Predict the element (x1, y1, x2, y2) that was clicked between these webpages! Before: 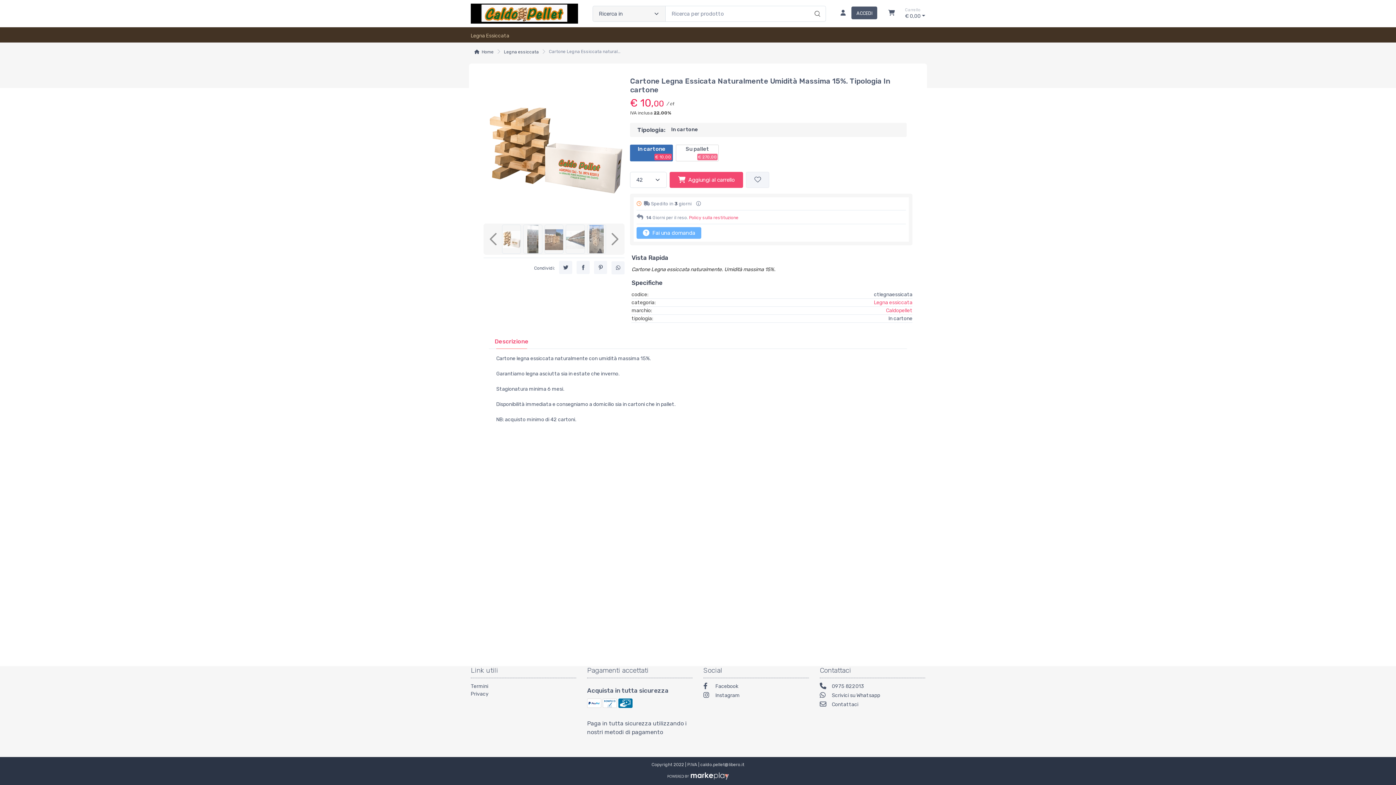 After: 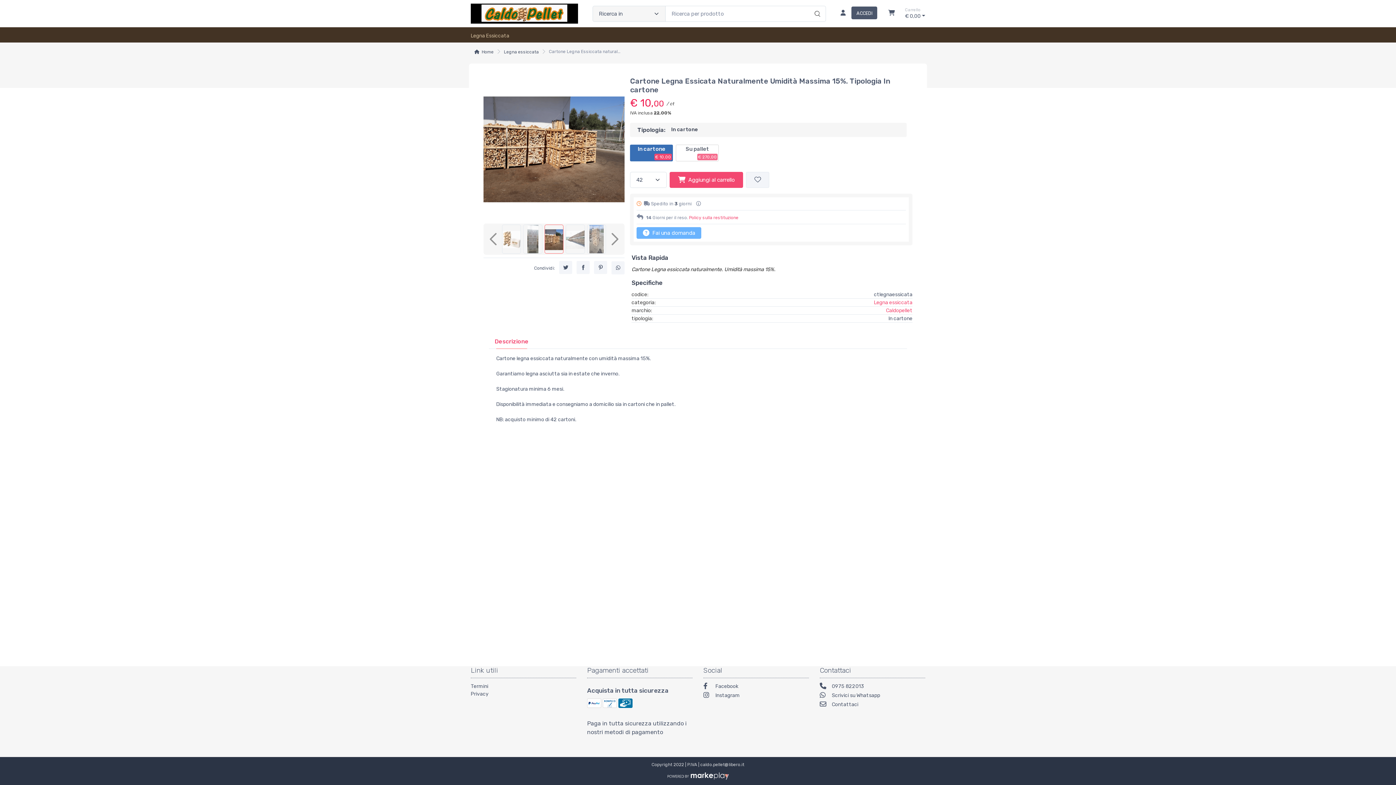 Action: bbox: (544, 224, 563, 253)